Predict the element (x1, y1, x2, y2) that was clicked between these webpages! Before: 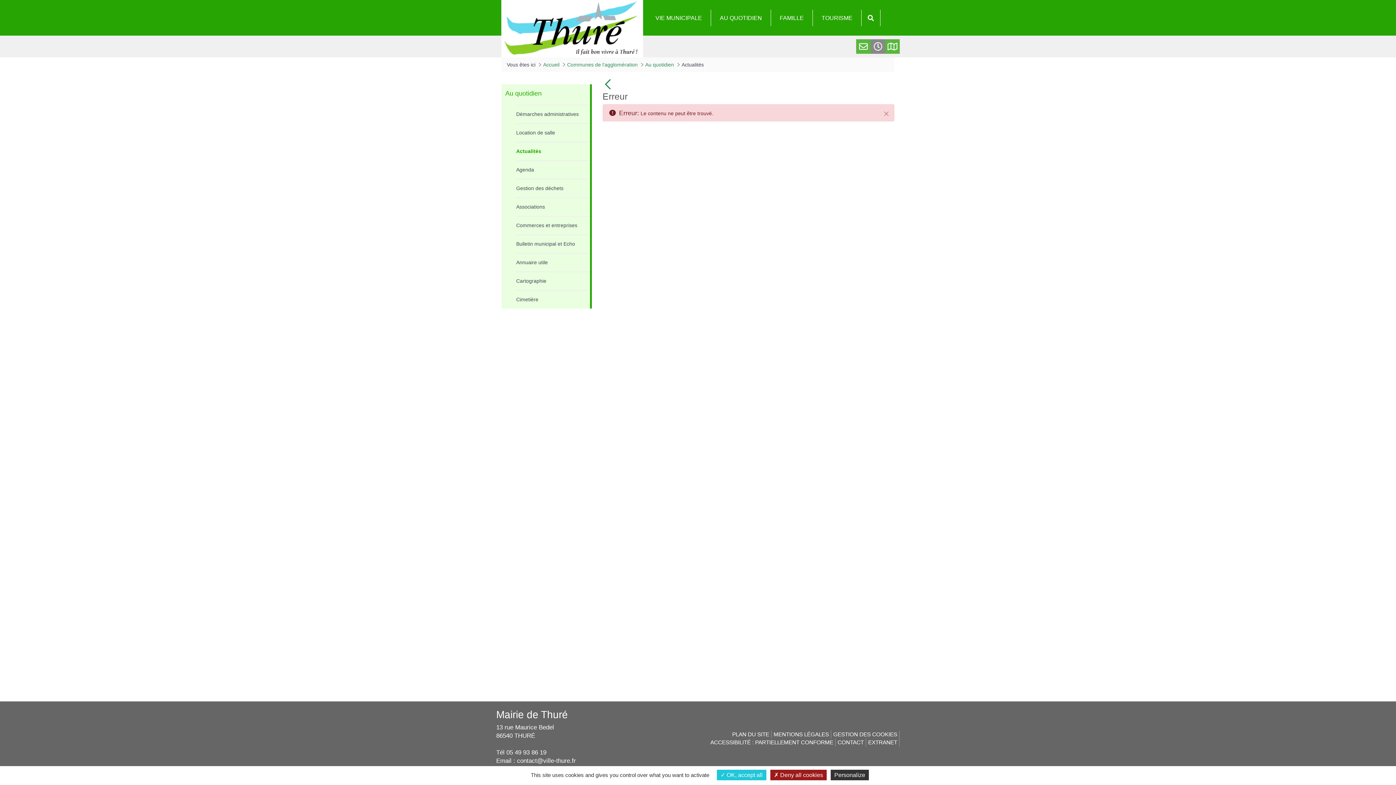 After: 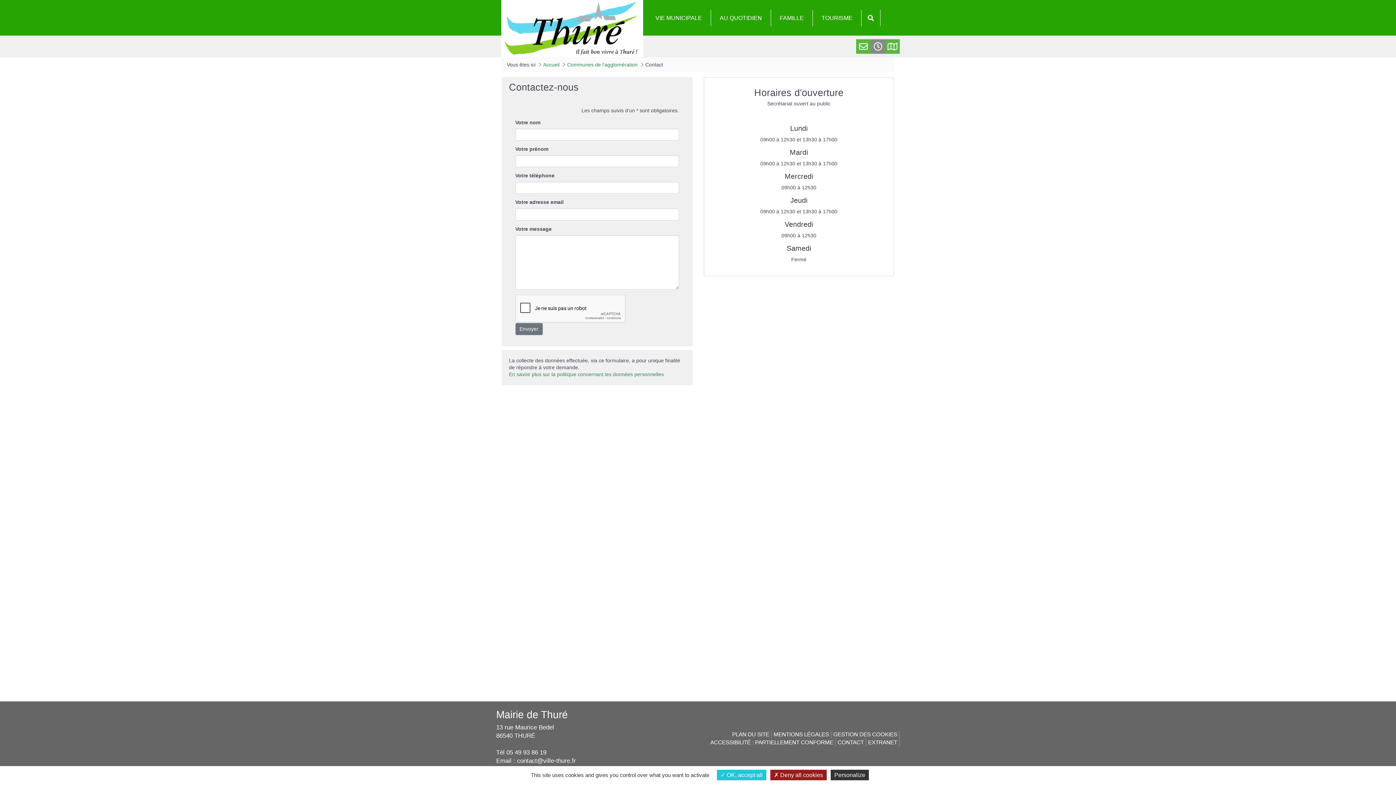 Action: bbox: (856, 39, 870, 53)